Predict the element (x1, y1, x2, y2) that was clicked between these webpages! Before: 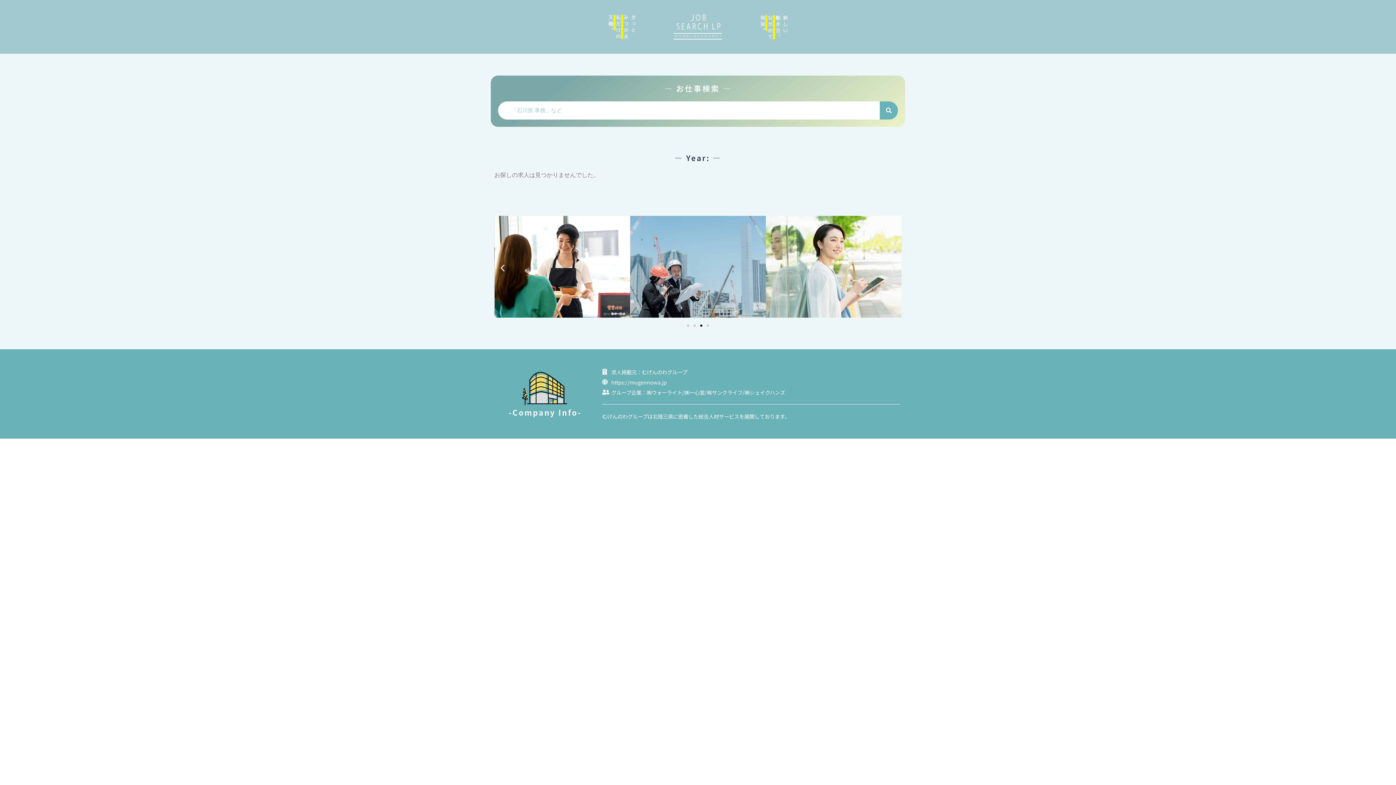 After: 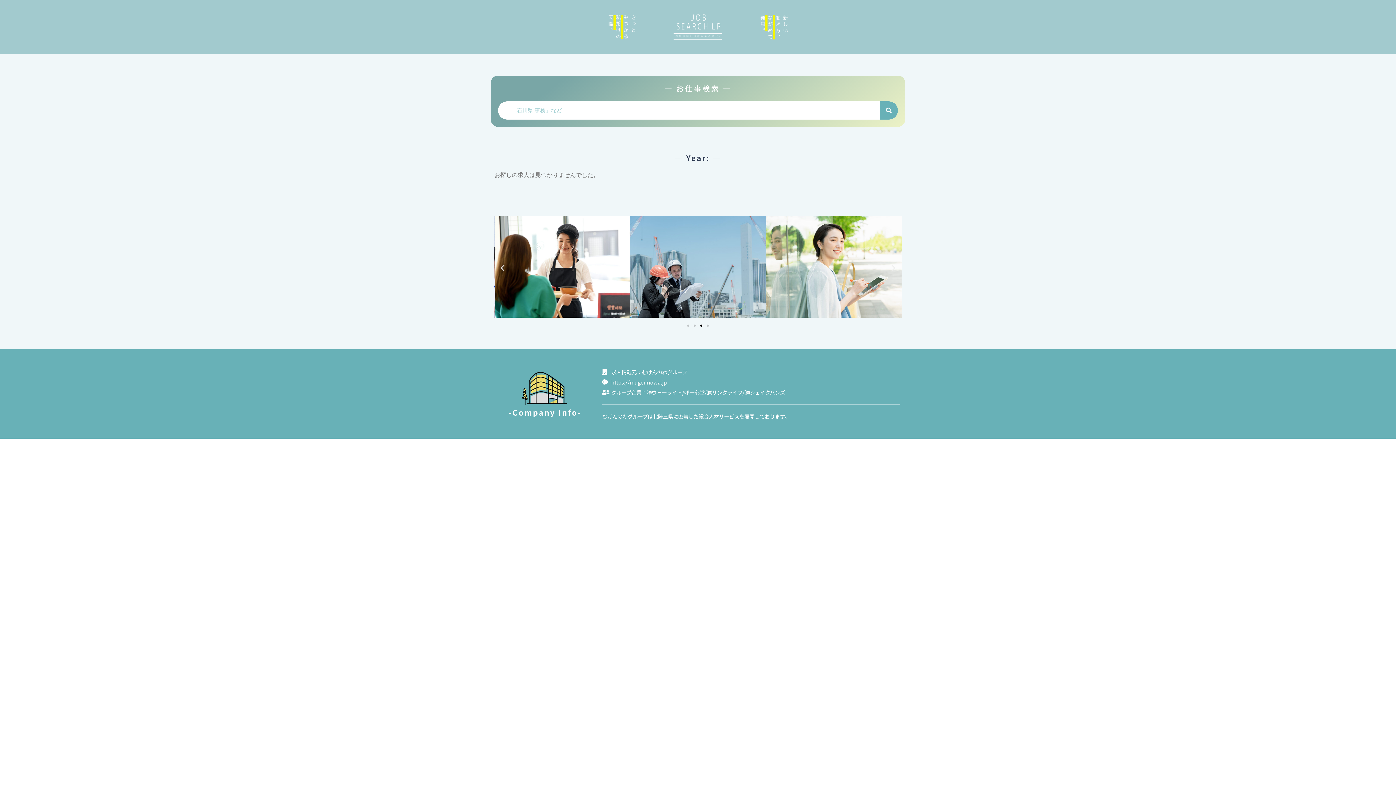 Action: label: Go to slide 3 bbox: (700, 324, 702, 327)